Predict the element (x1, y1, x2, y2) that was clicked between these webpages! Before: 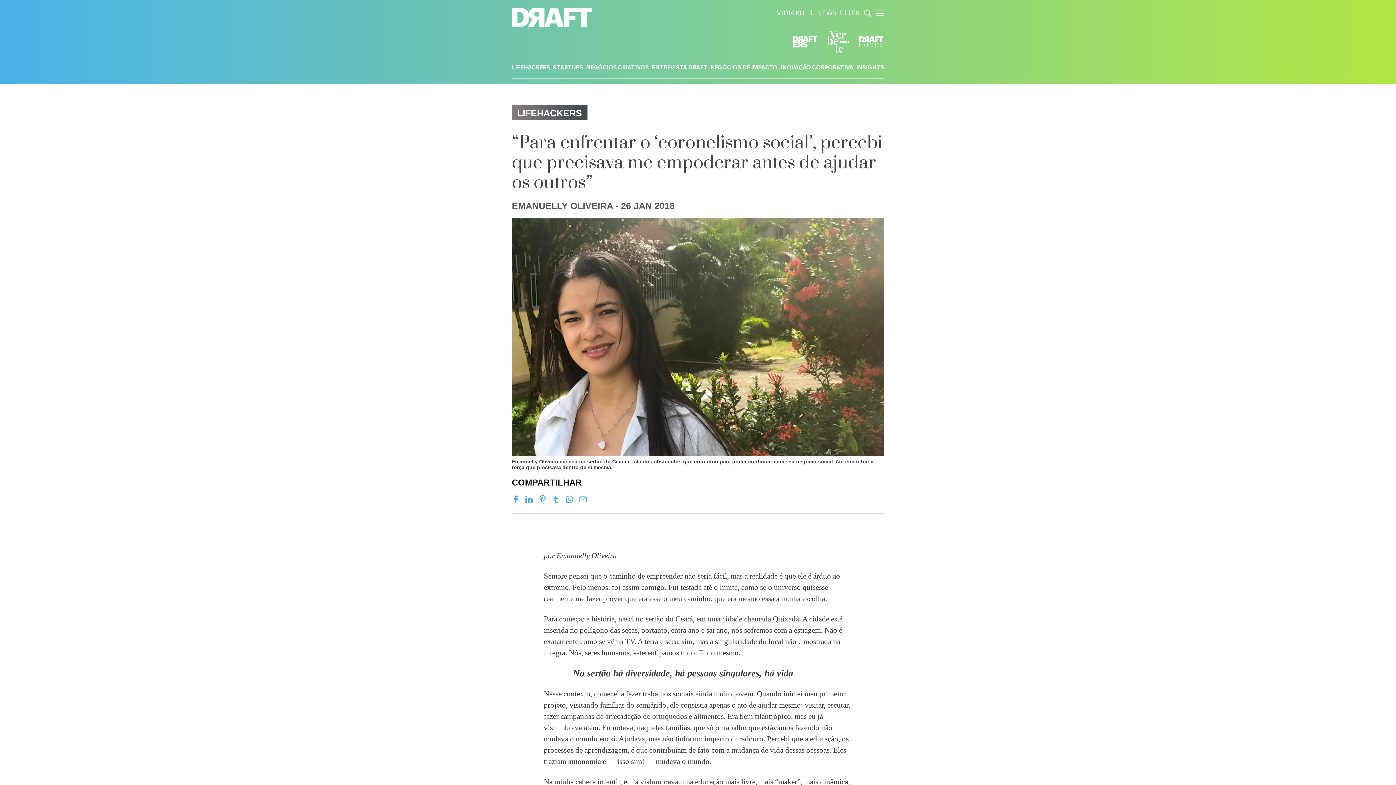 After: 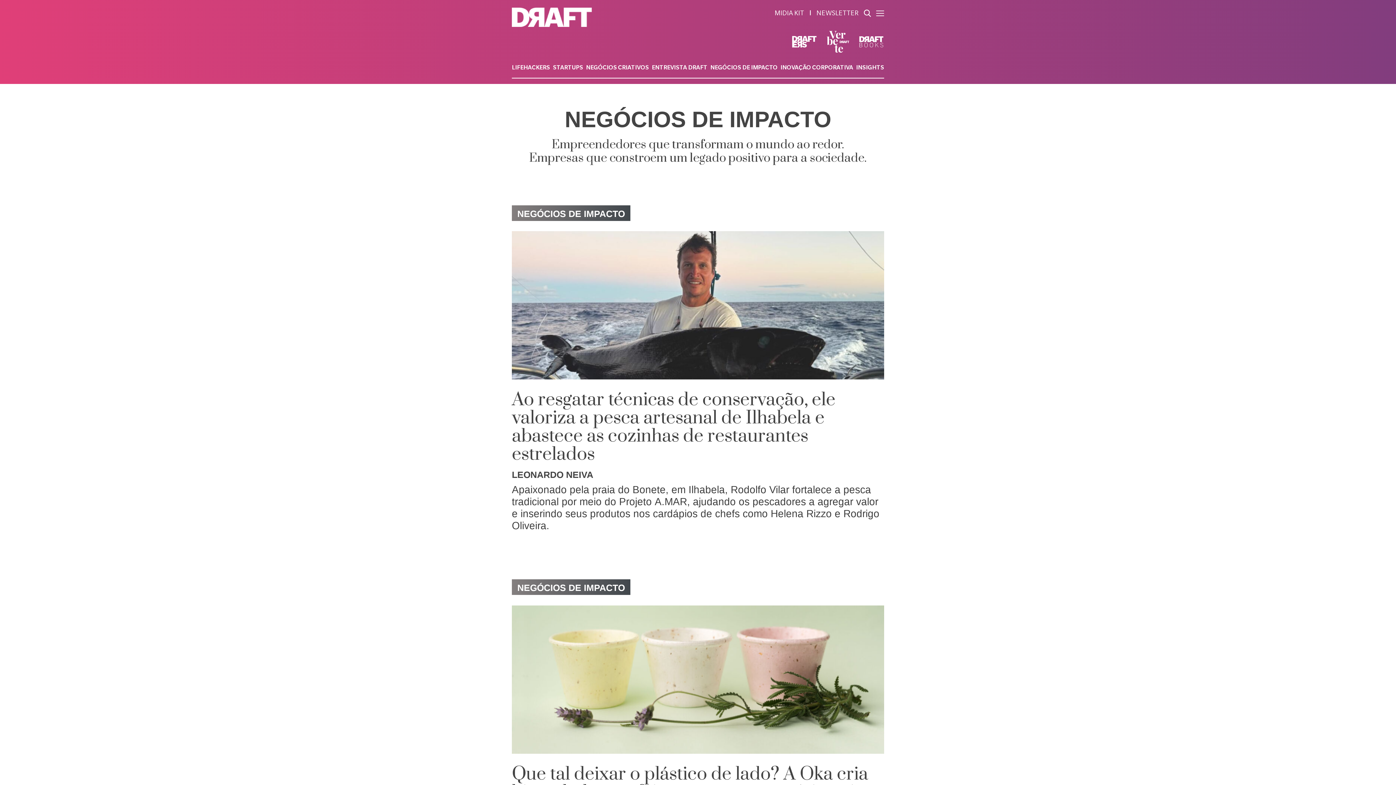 Action: label: NEGÓCIOS DE IMPACTO bbox: (710, 65, 777, 71)